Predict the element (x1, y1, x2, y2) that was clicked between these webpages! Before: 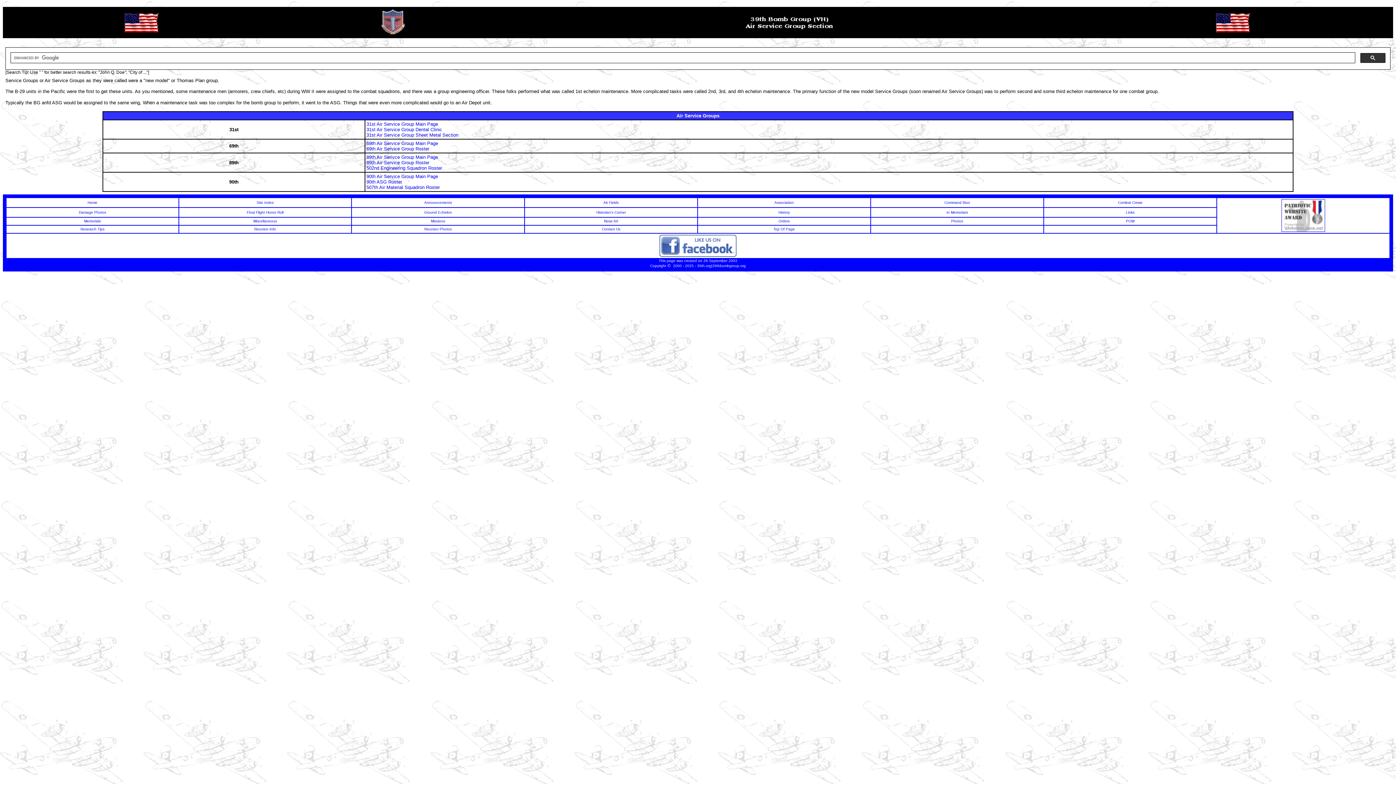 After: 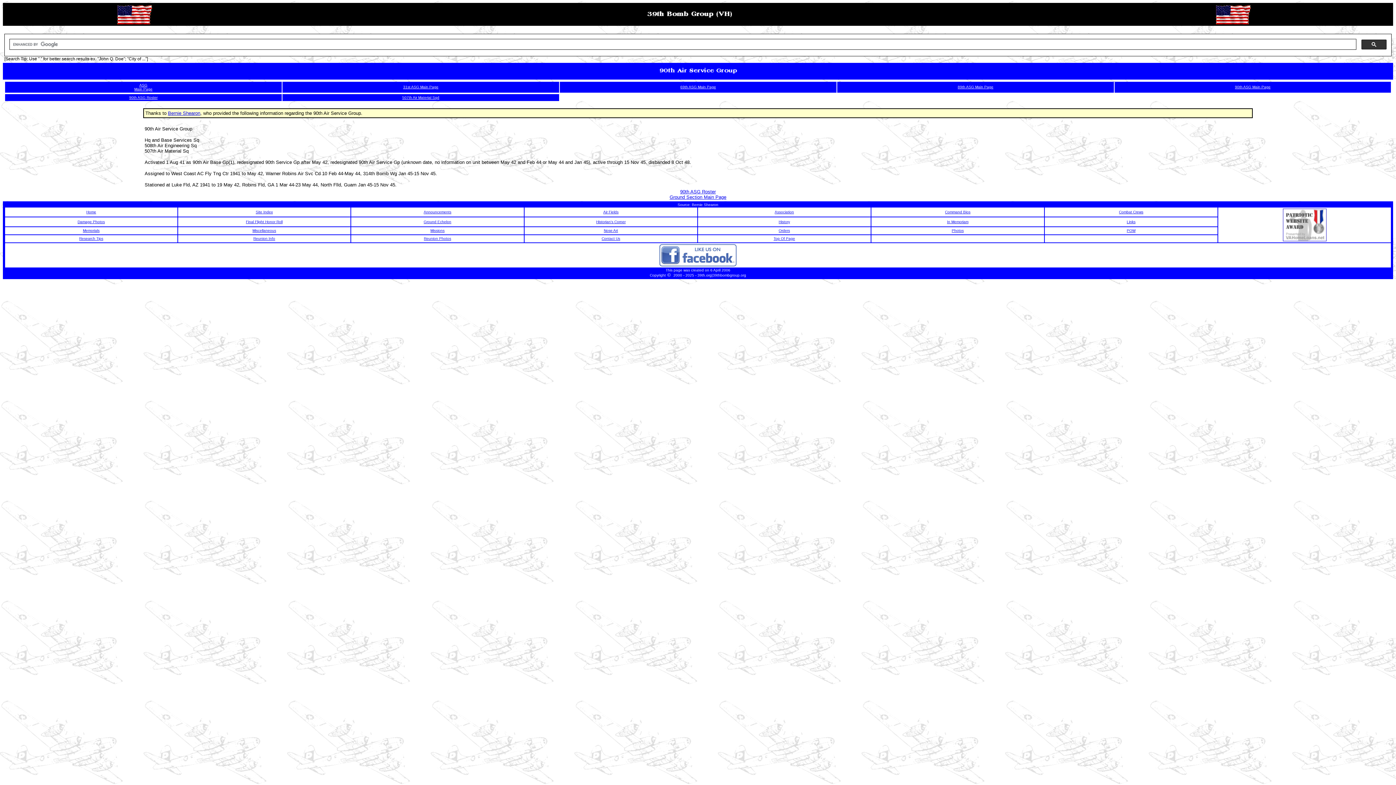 Action: label: 90th Air Service Group Main Page bbox: (366, 173, 438, 179)